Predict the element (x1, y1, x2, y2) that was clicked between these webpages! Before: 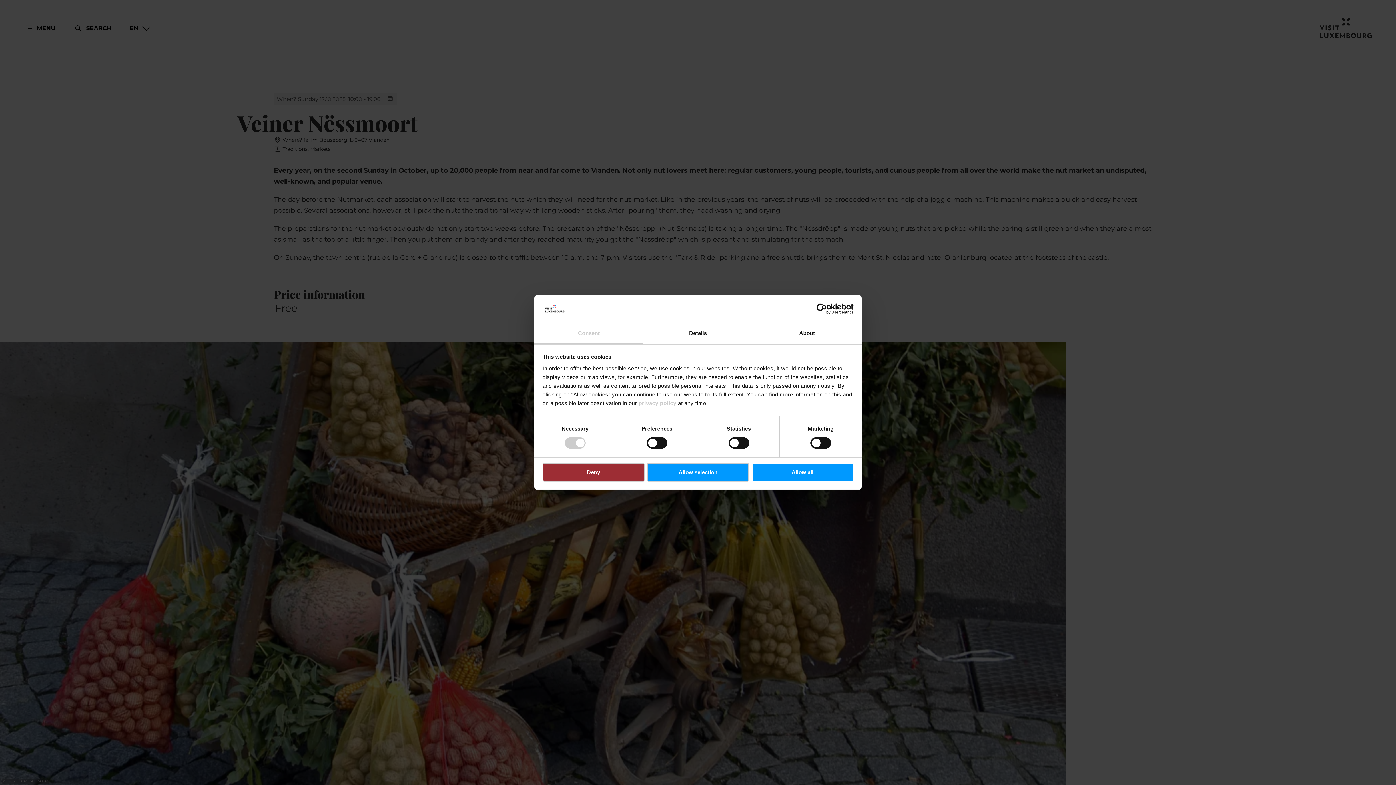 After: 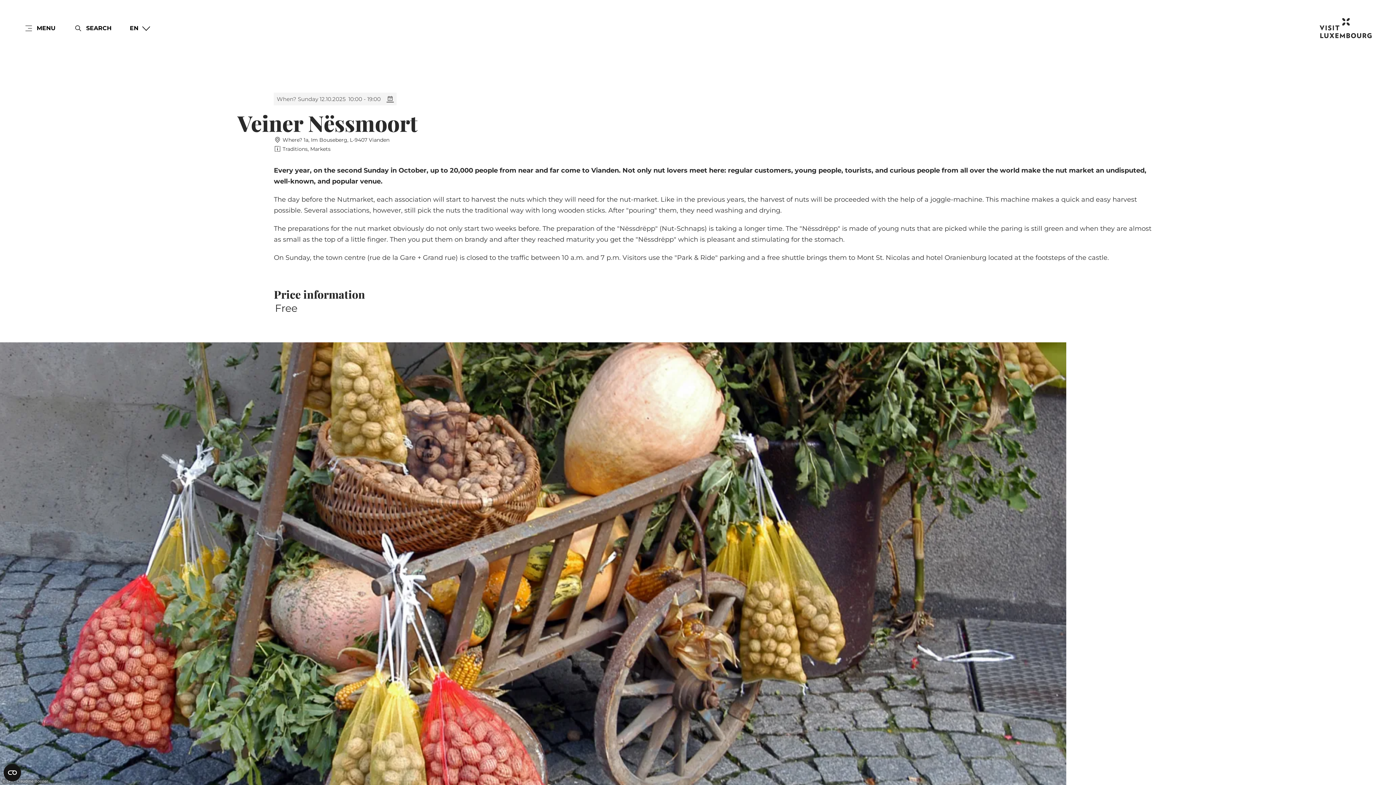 Action: label: Allow all bbox: (751, 463, 853, 481)